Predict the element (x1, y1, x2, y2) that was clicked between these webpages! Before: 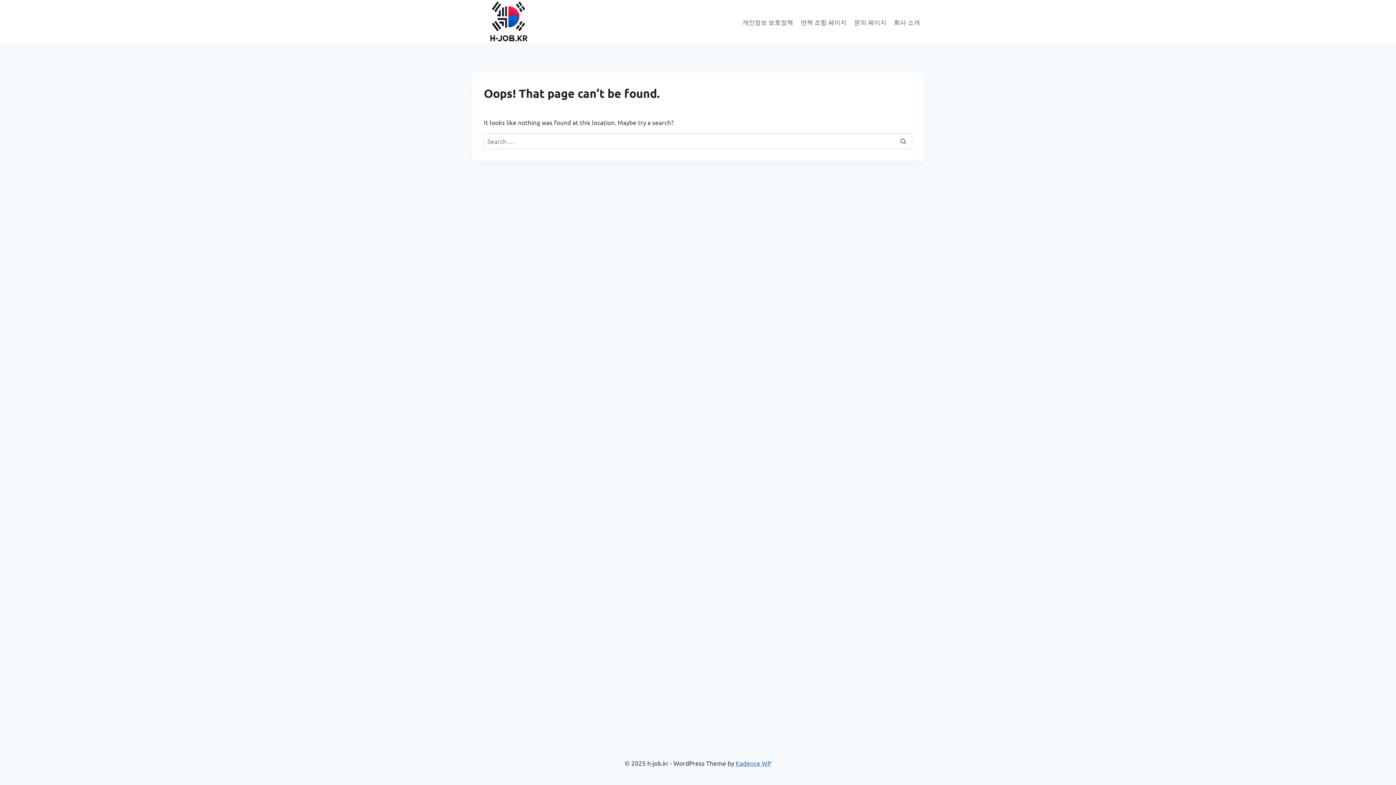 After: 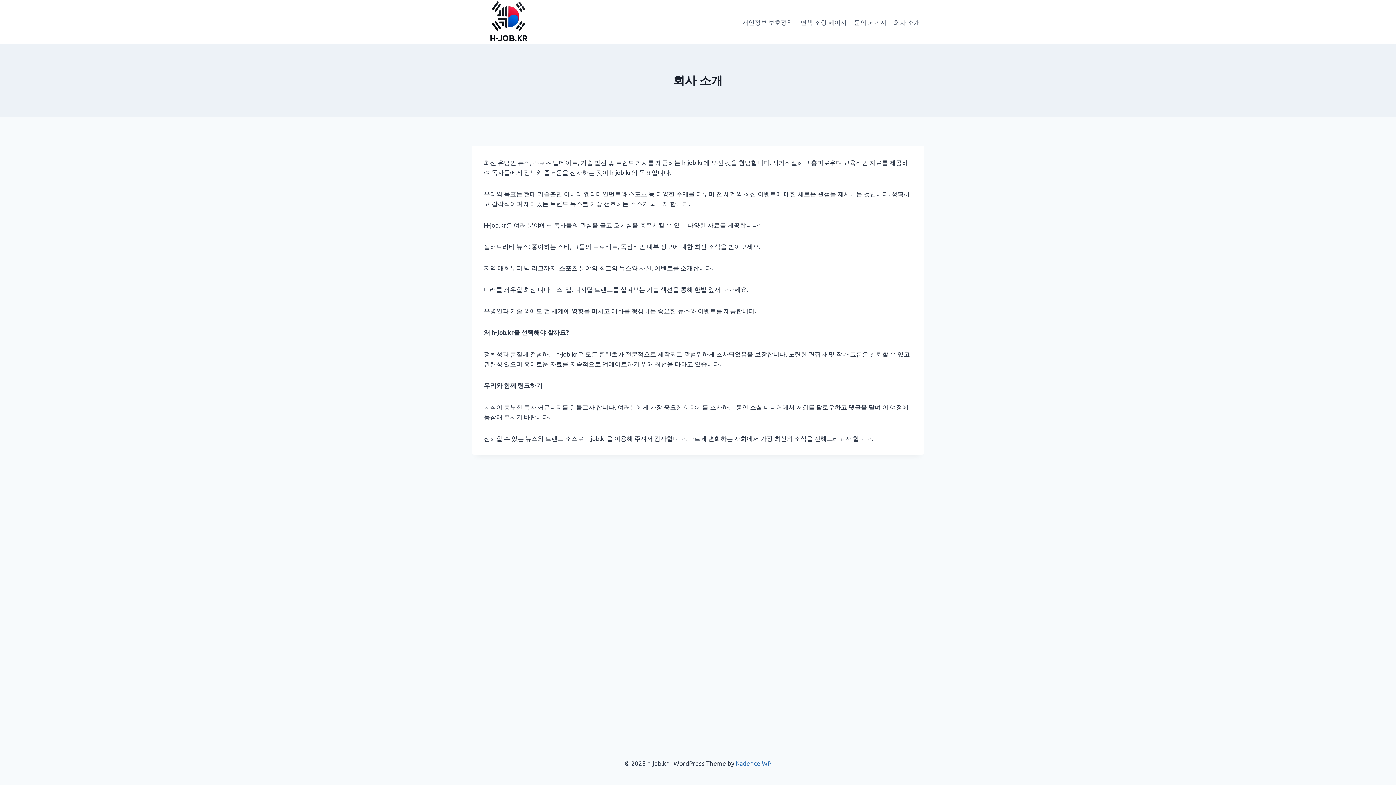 Action: bbox: (890, 13, 924, 30) label: 회사 소개